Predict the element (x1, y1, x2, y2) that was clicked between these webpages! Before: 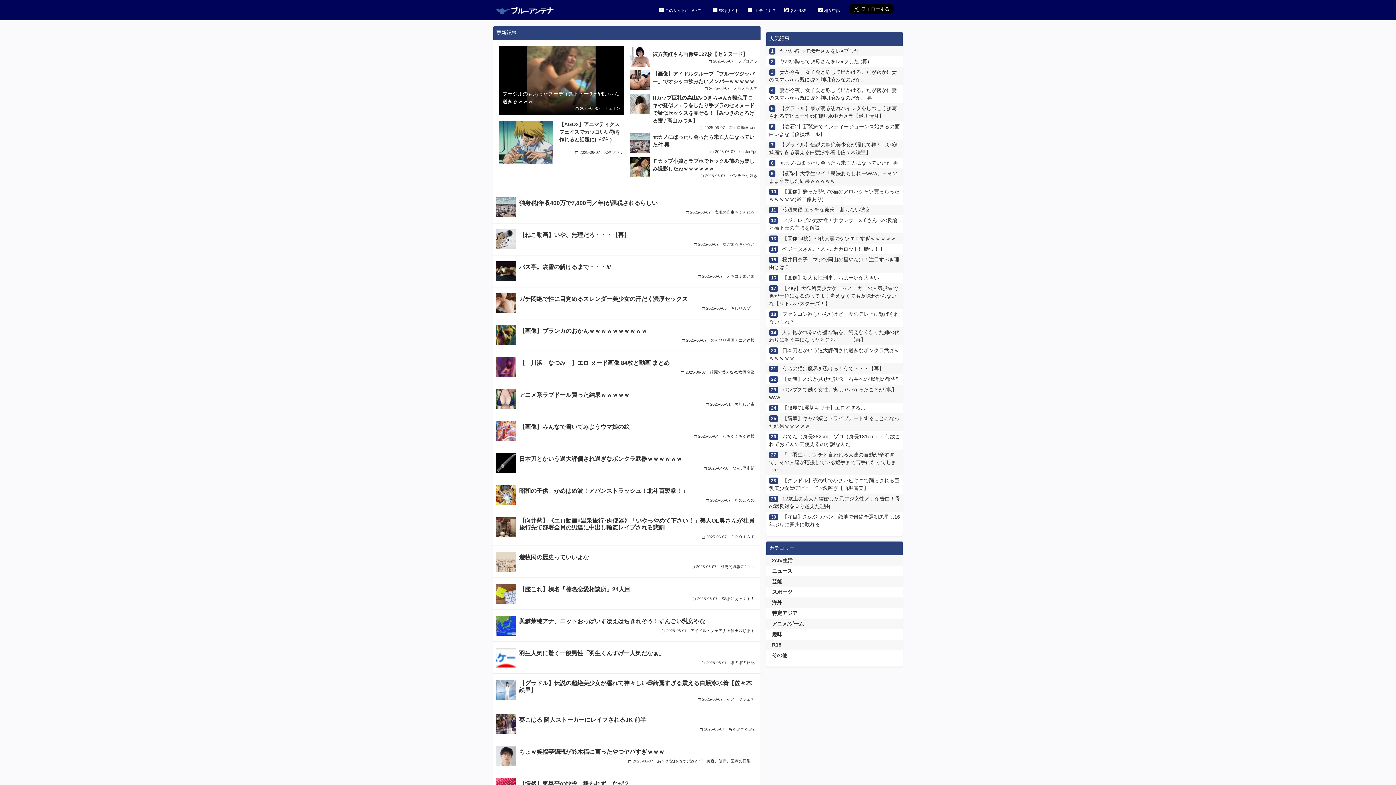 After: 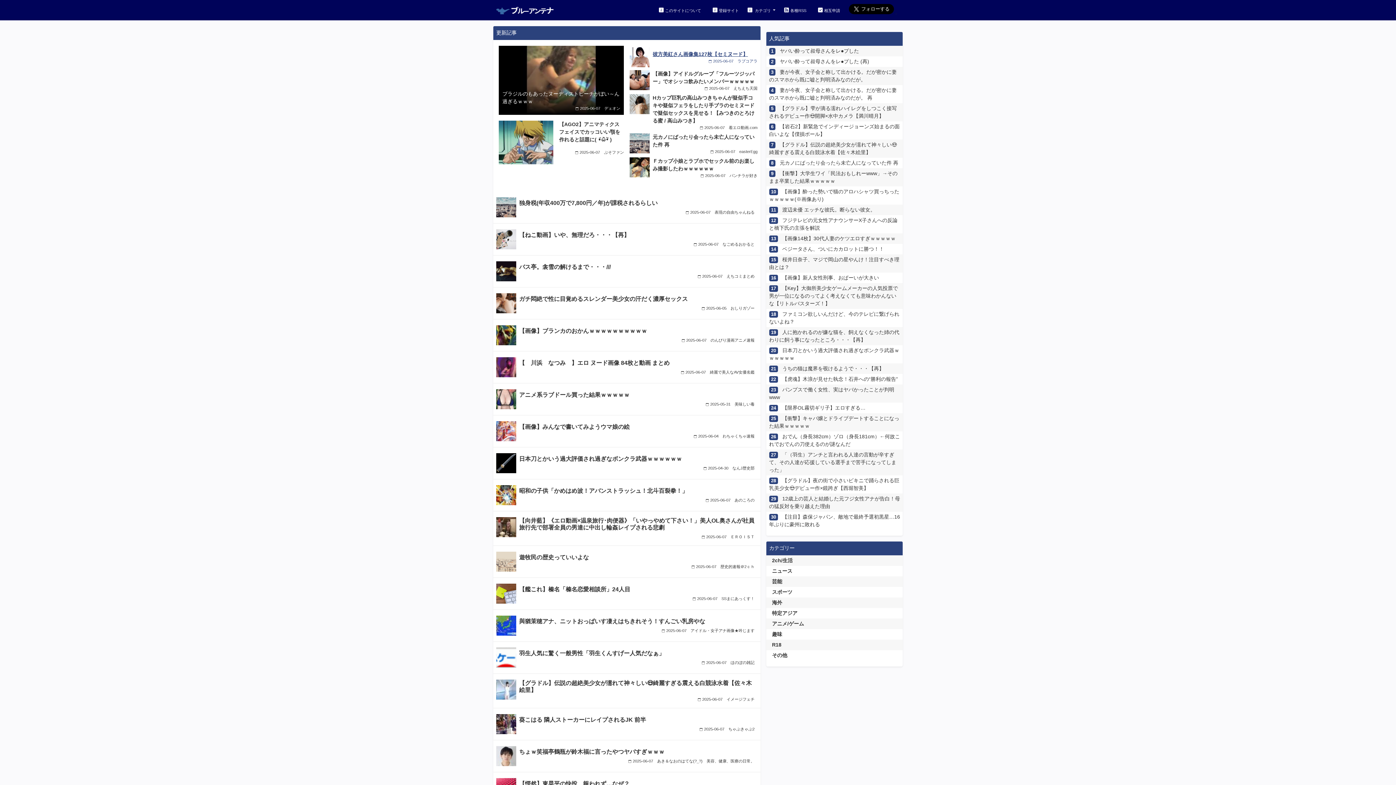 Action: bbox: (652, 50, 757, 58) label: 彼方美紅さん画像集127枚【セミヌード】

 2025-06-07 ラブコアラ